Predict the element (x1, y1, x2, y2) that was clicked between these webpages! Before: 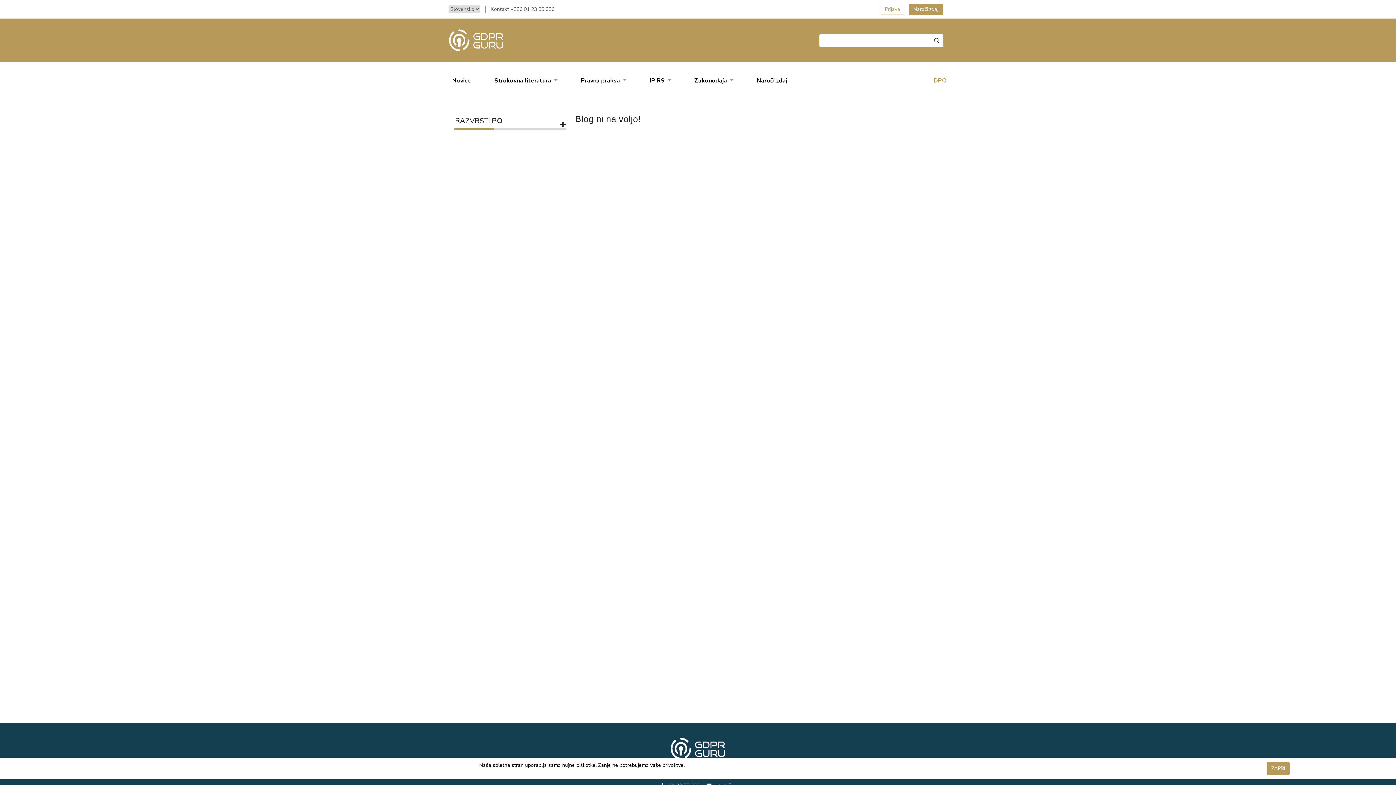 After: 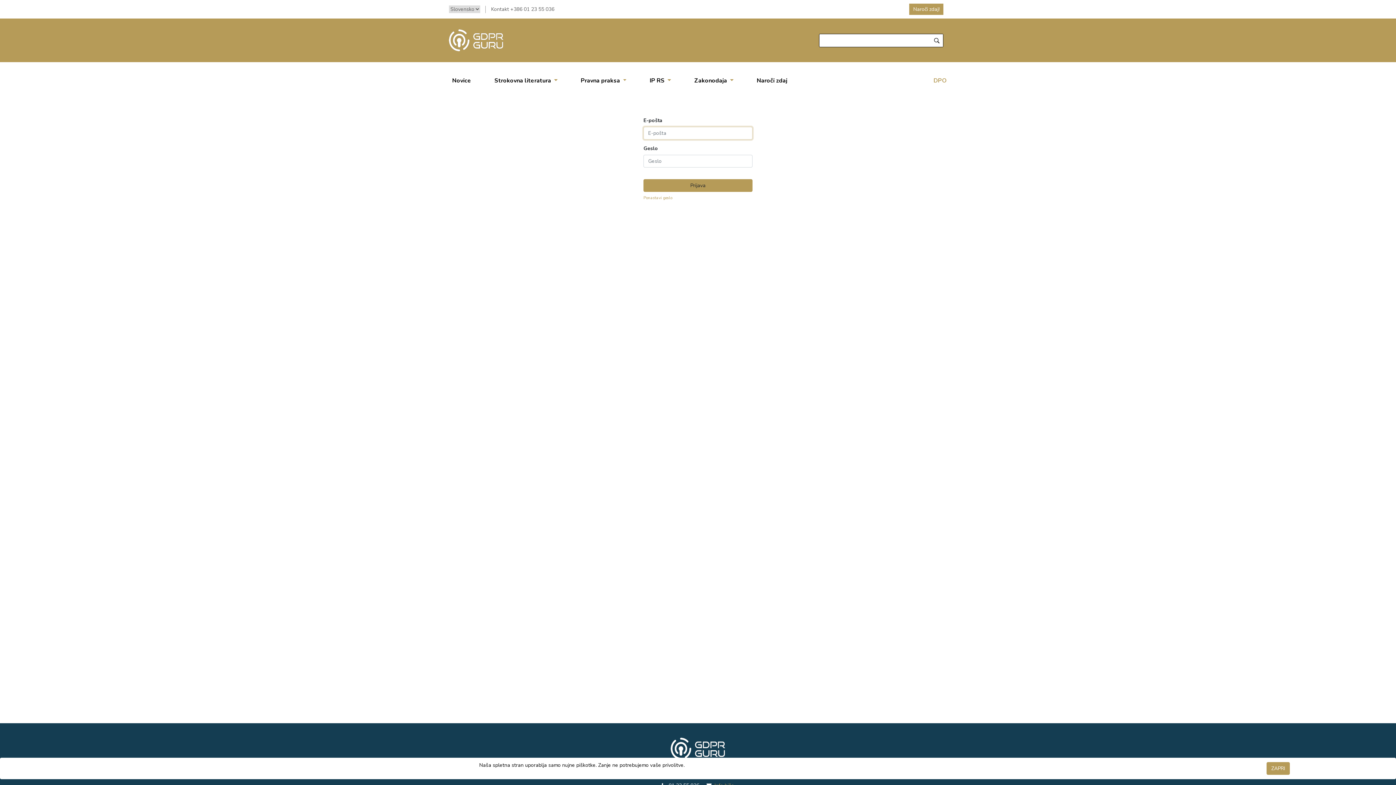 Action: label: Prijava bbox: (881, 3, 904, 14)